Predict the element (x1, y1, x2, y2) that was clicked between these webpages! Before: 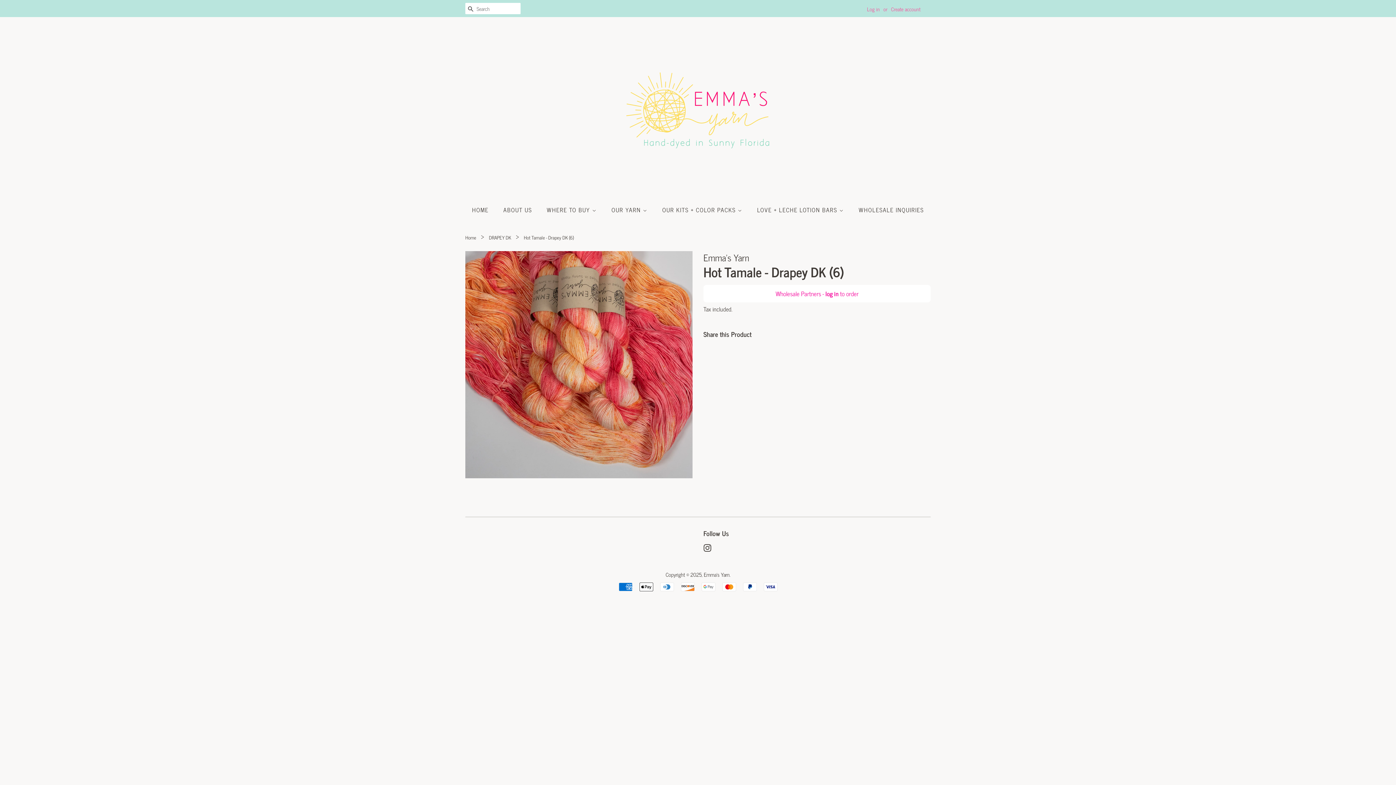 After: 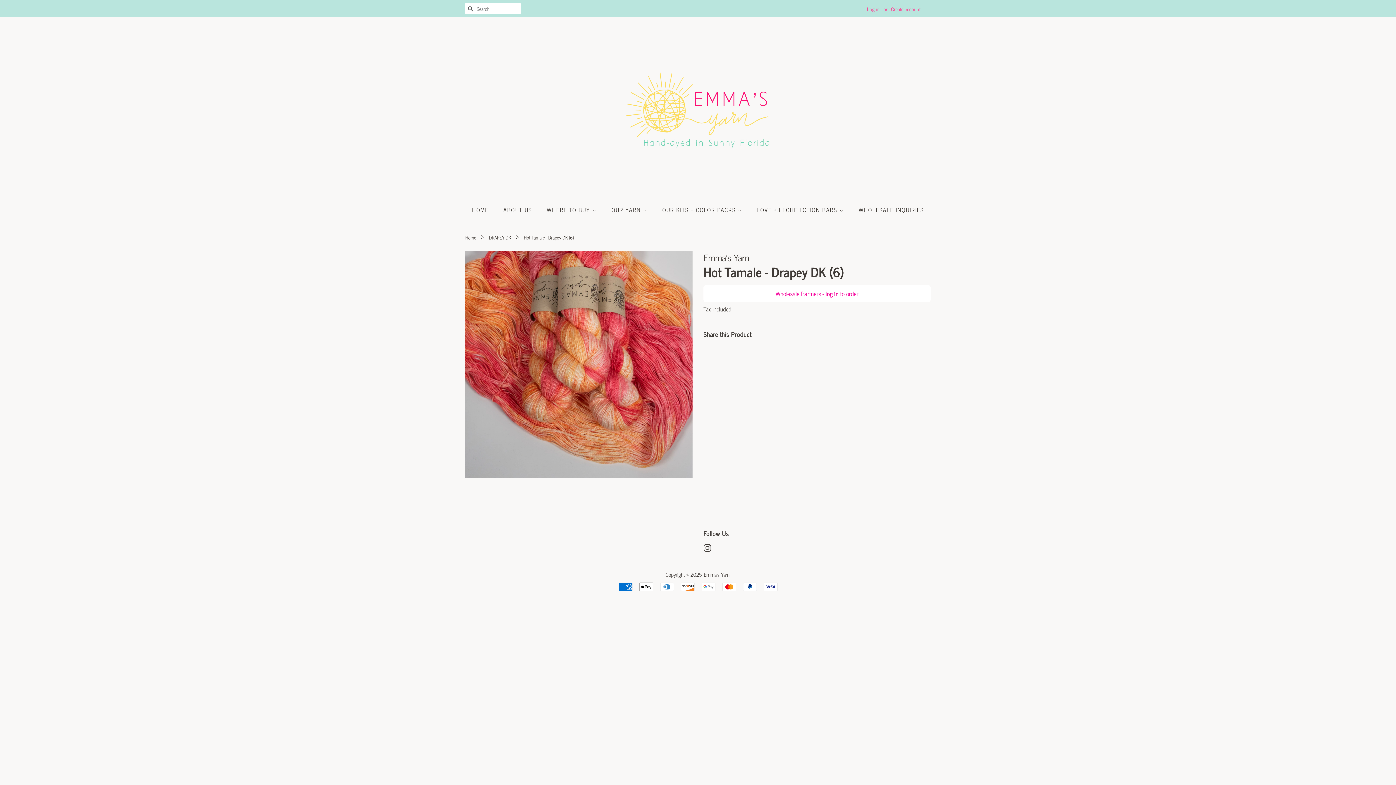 Action: label: log in bbox: (825, 288, 838, 298)